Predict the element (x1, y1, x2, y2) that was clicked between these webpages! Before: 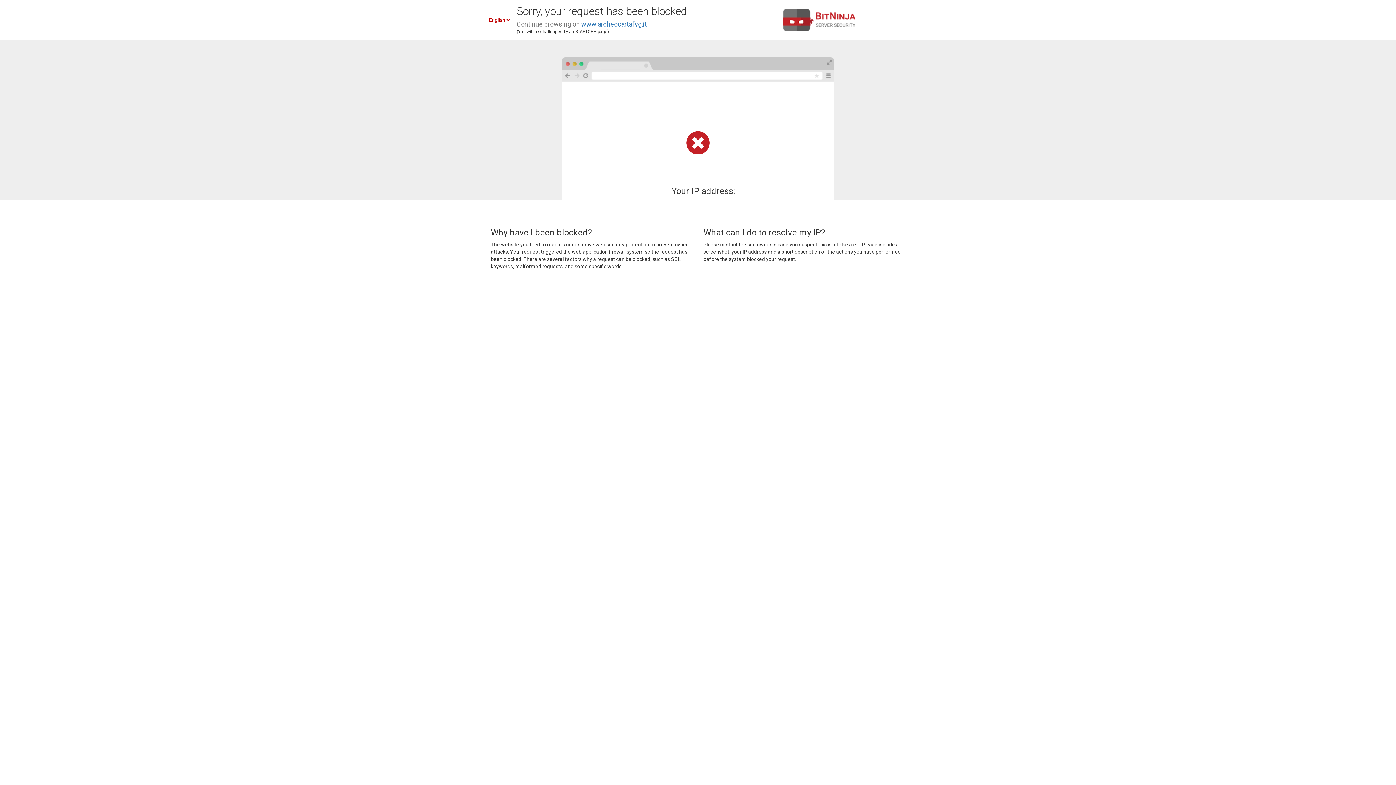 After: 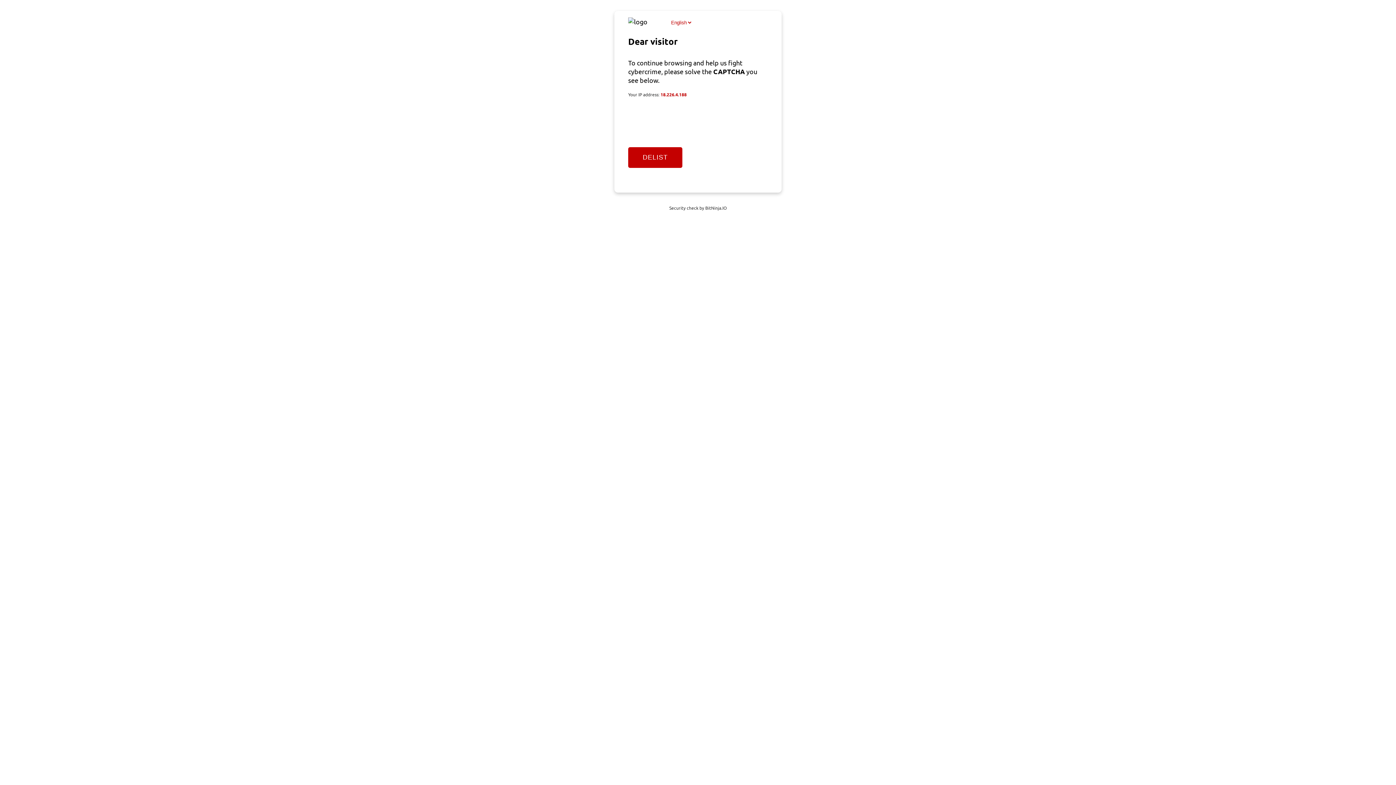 Action: label: www.archeocartafvg.it bbox: (581, 20, 646, 28)